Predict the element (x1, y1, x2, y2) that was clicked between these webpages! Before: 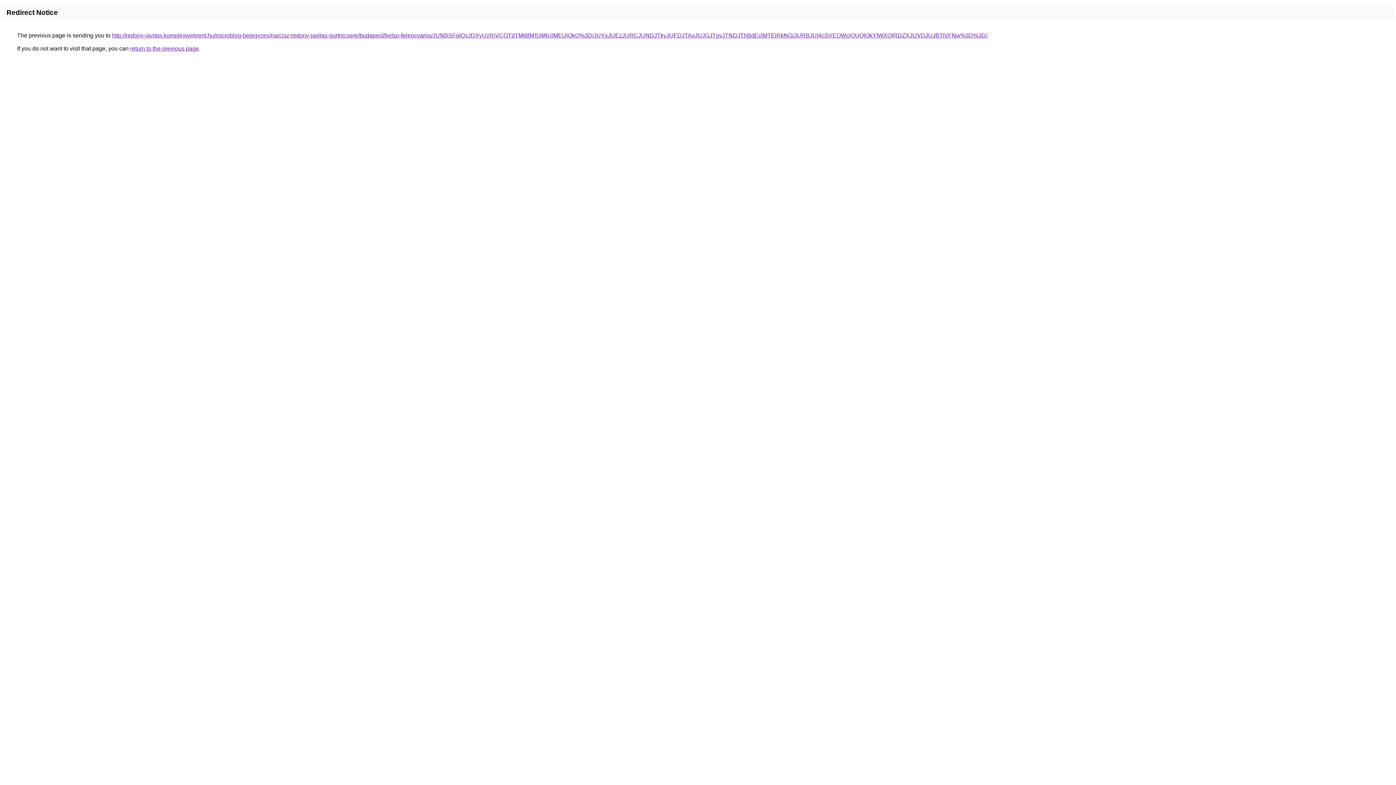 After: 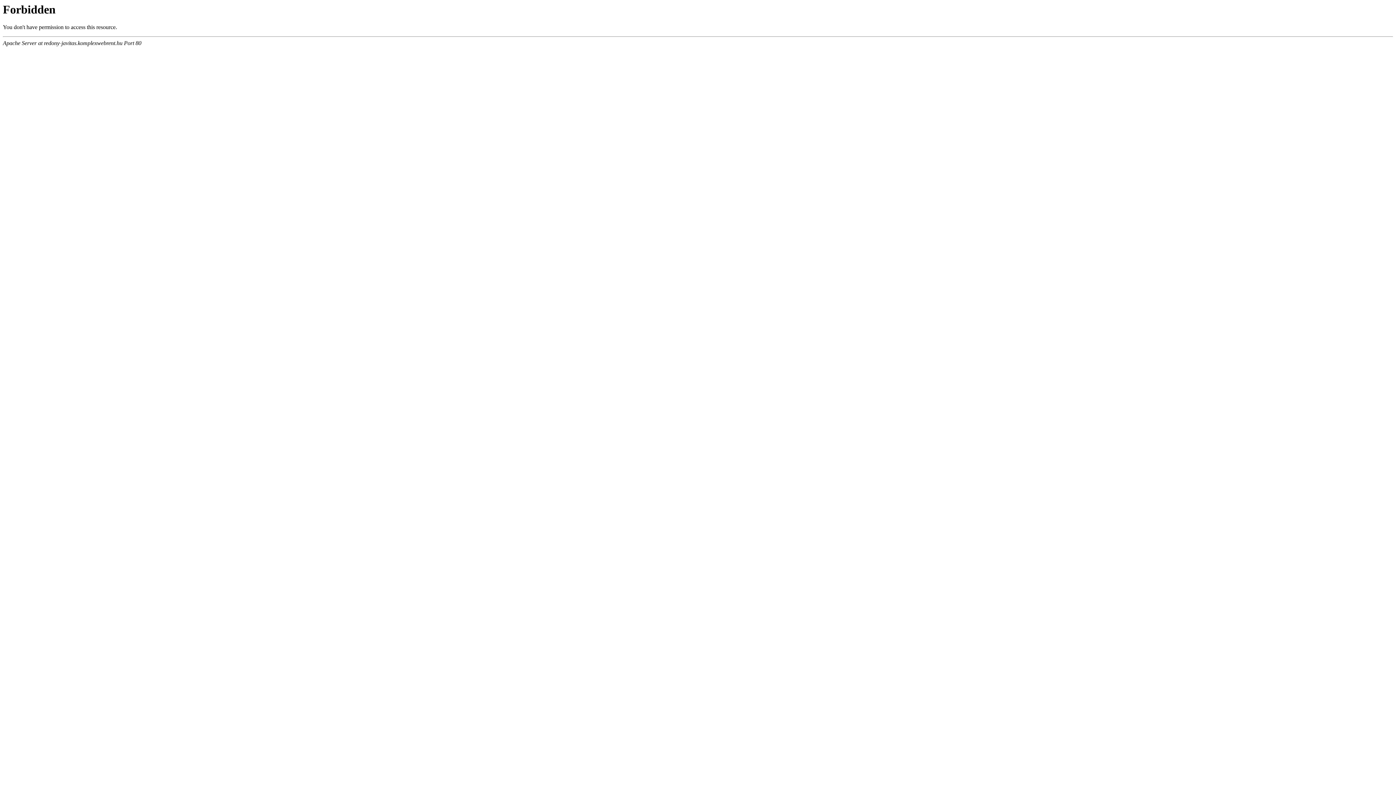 Action: label: http://redony-javitas.komplexwebrent.hu/microblog-bejegyzes/narcisz-redony-javitas-gurtnicsere/budapest/belso-ferencvaros/JUNBSFolQzJDXyUzRiVCOTdTMl8lMTclMjUlMEUlQkQ%3D/JUYxJUEzJURCJUNDJTkyJUFDJTAxJUJGJTgyJTNDJThBdEclMTElRkNG/JURBJUI4cSVEOWclOUQlQkYtWXQlRDZXJUVDJUJBTiVFNw%3D%3D/ bbox: (112, 32, 987, 38)